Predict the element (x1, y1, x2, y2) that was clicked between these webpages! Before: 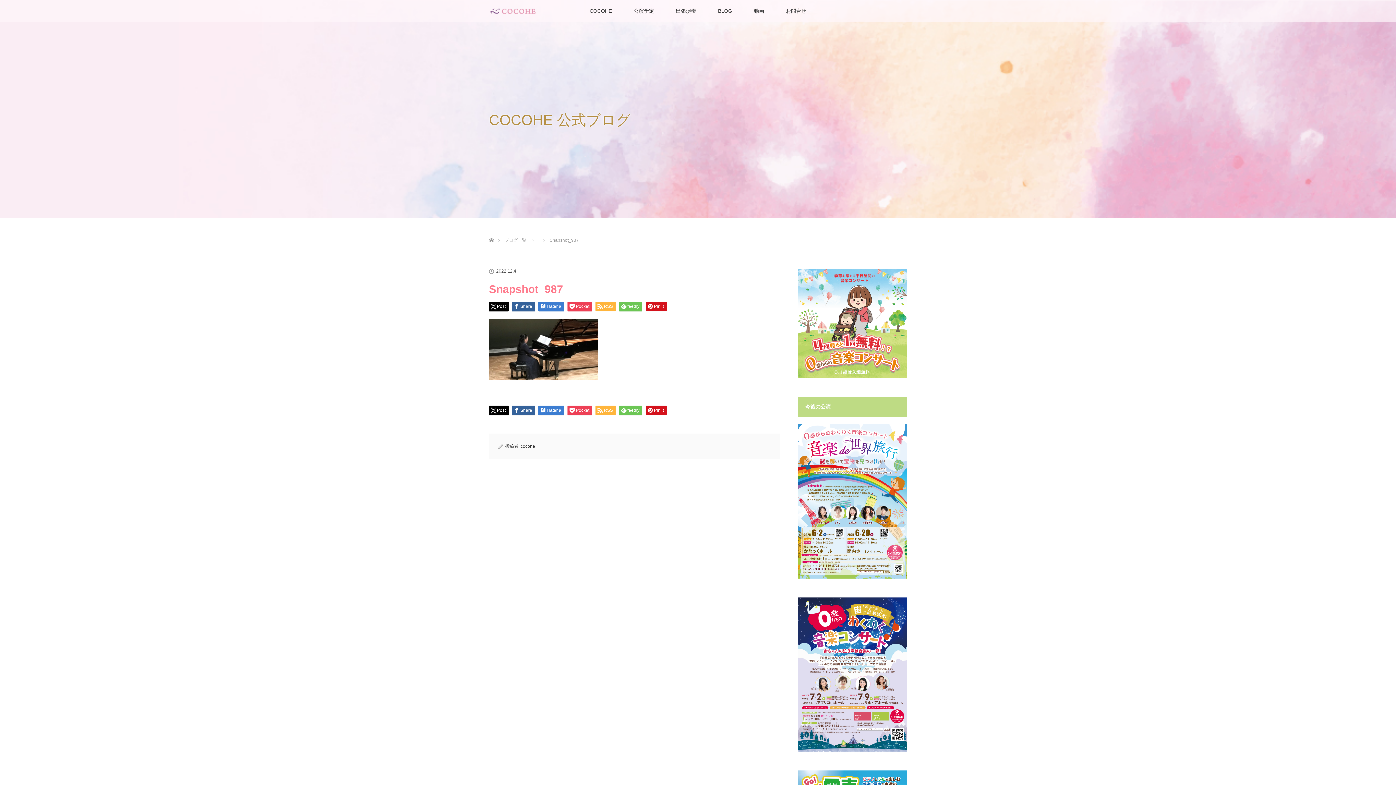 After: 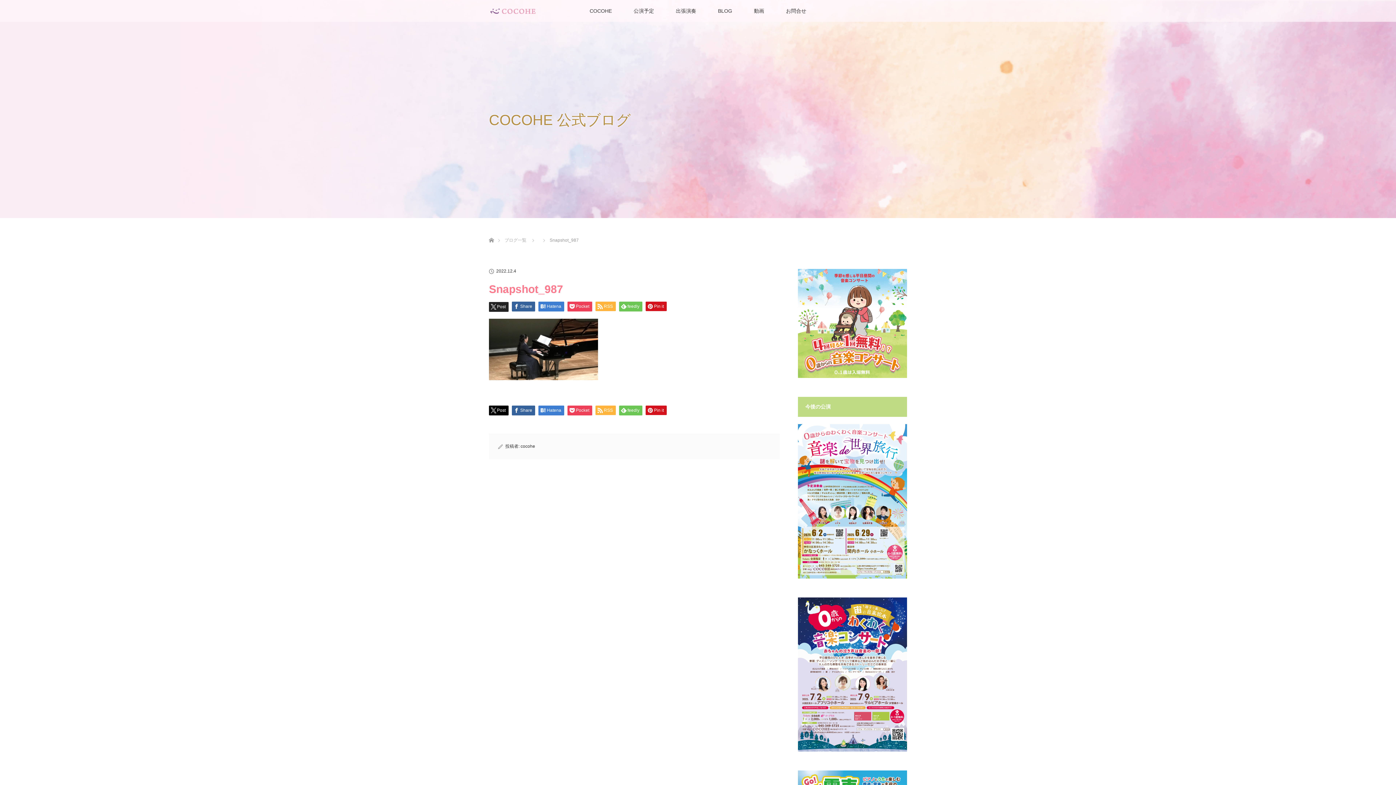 Action: bbox: (489, 301, 508, 311) label: Post